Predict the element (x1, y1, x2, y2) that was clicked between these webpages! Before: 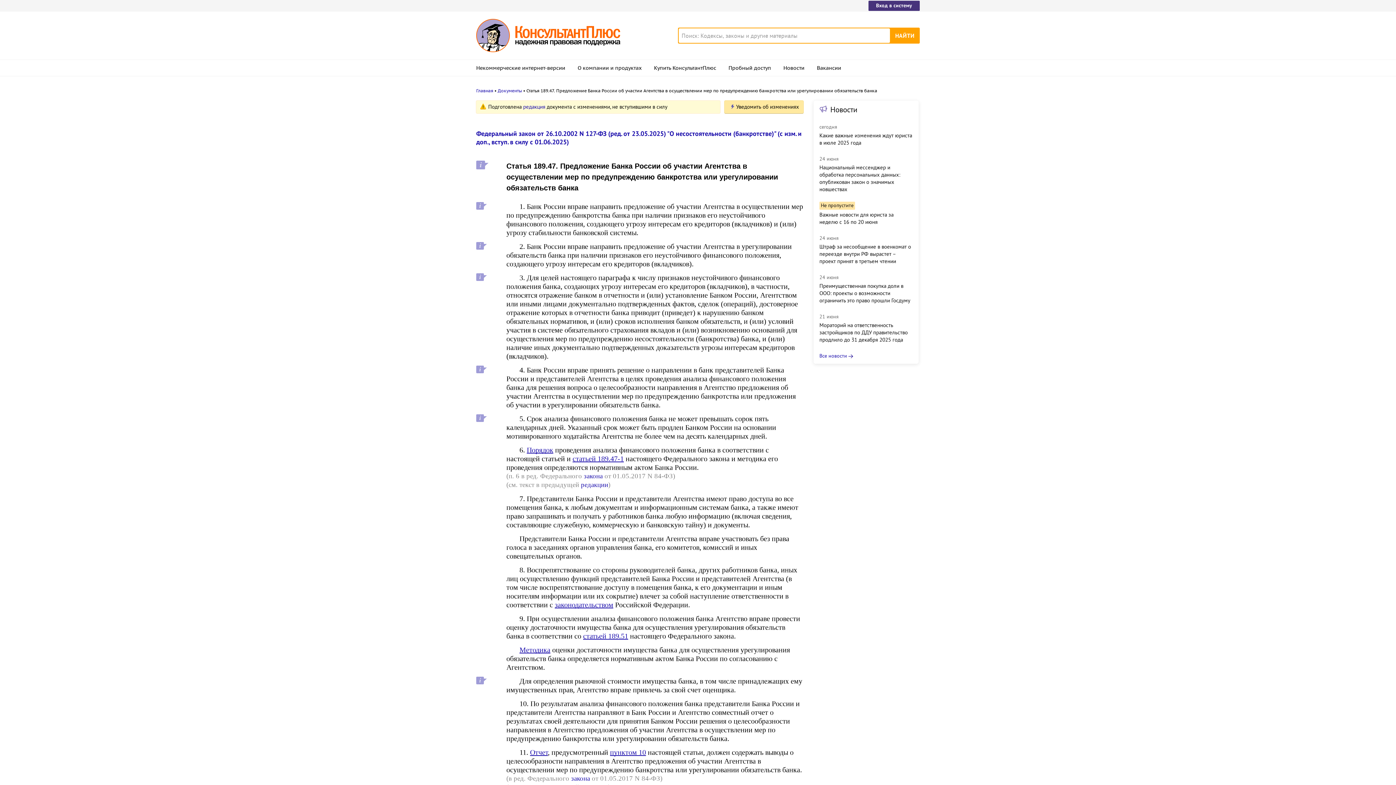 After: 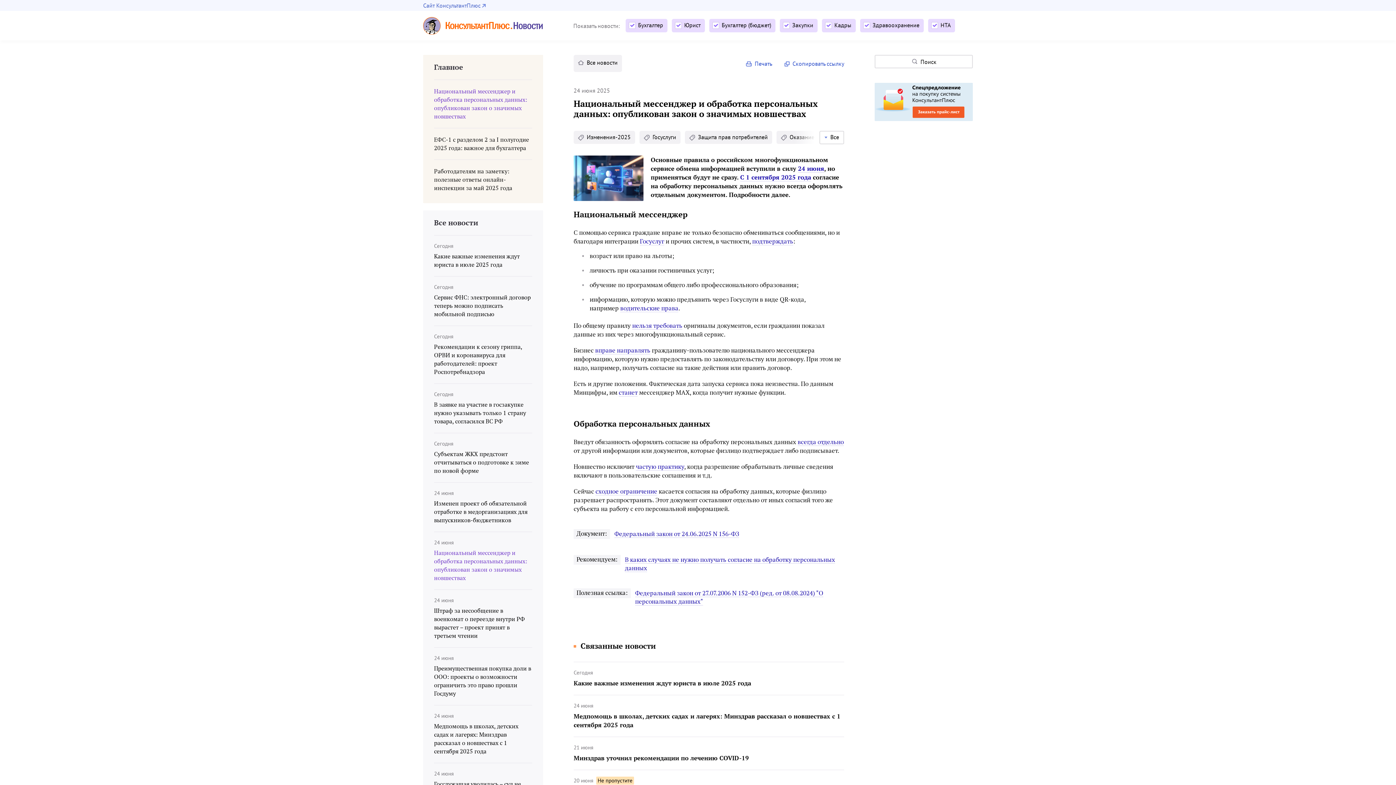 Action: label: Национальный мессенджер и обработка персональных данных: опубликован закон о значимых новшествах bbox: (819, 164, 913, 193)